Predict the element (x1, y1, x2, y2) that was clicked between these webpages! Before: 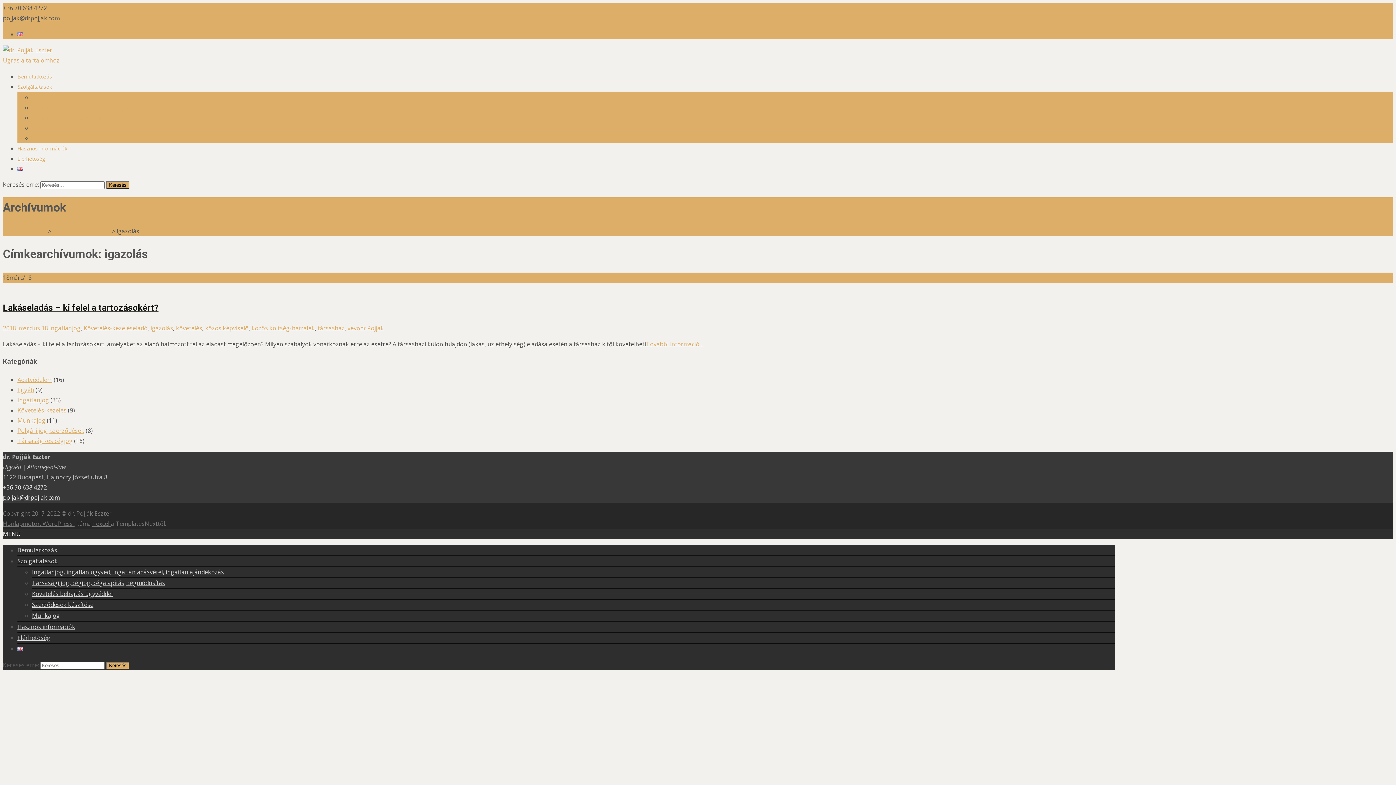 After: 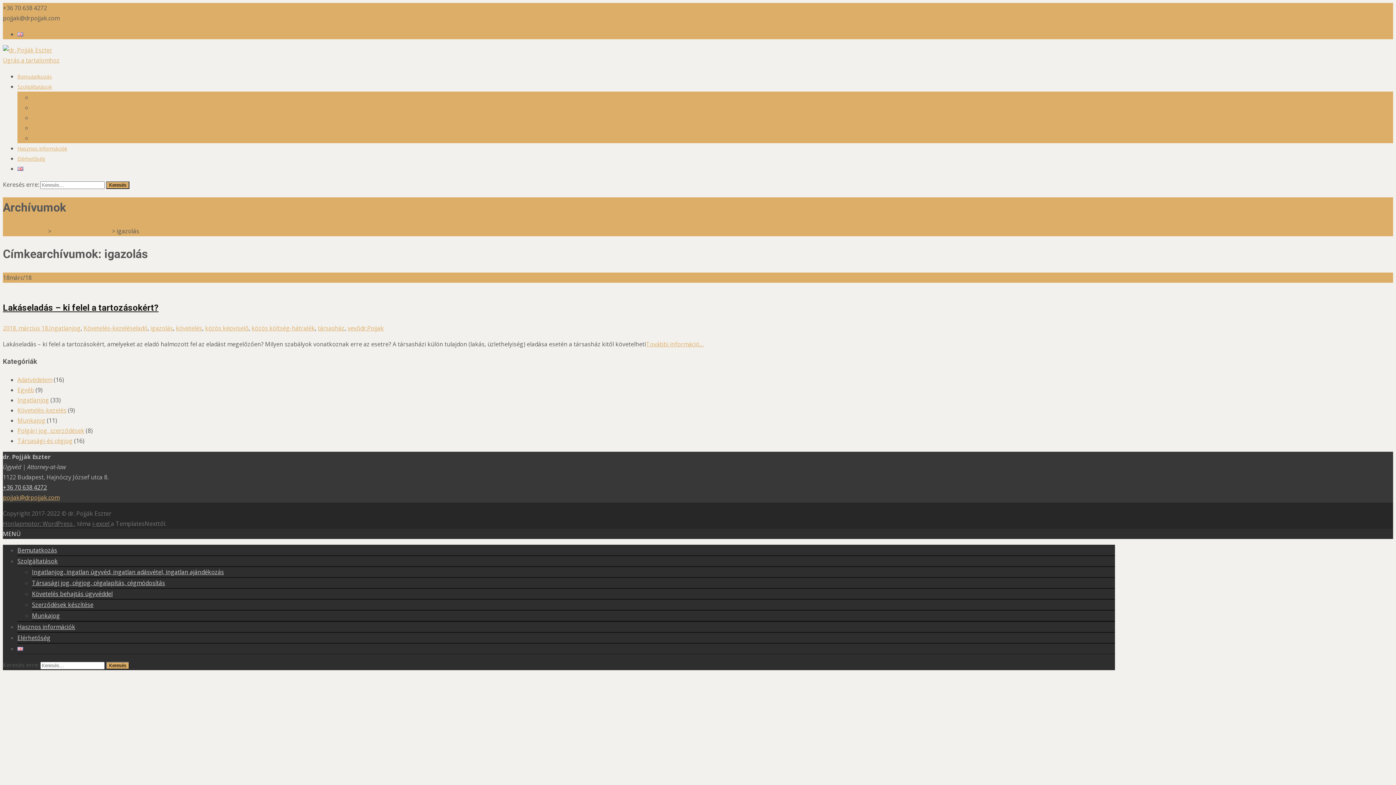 Action: label: pojjak@drpojjak.com bbox: (2, 493, 59, 501)